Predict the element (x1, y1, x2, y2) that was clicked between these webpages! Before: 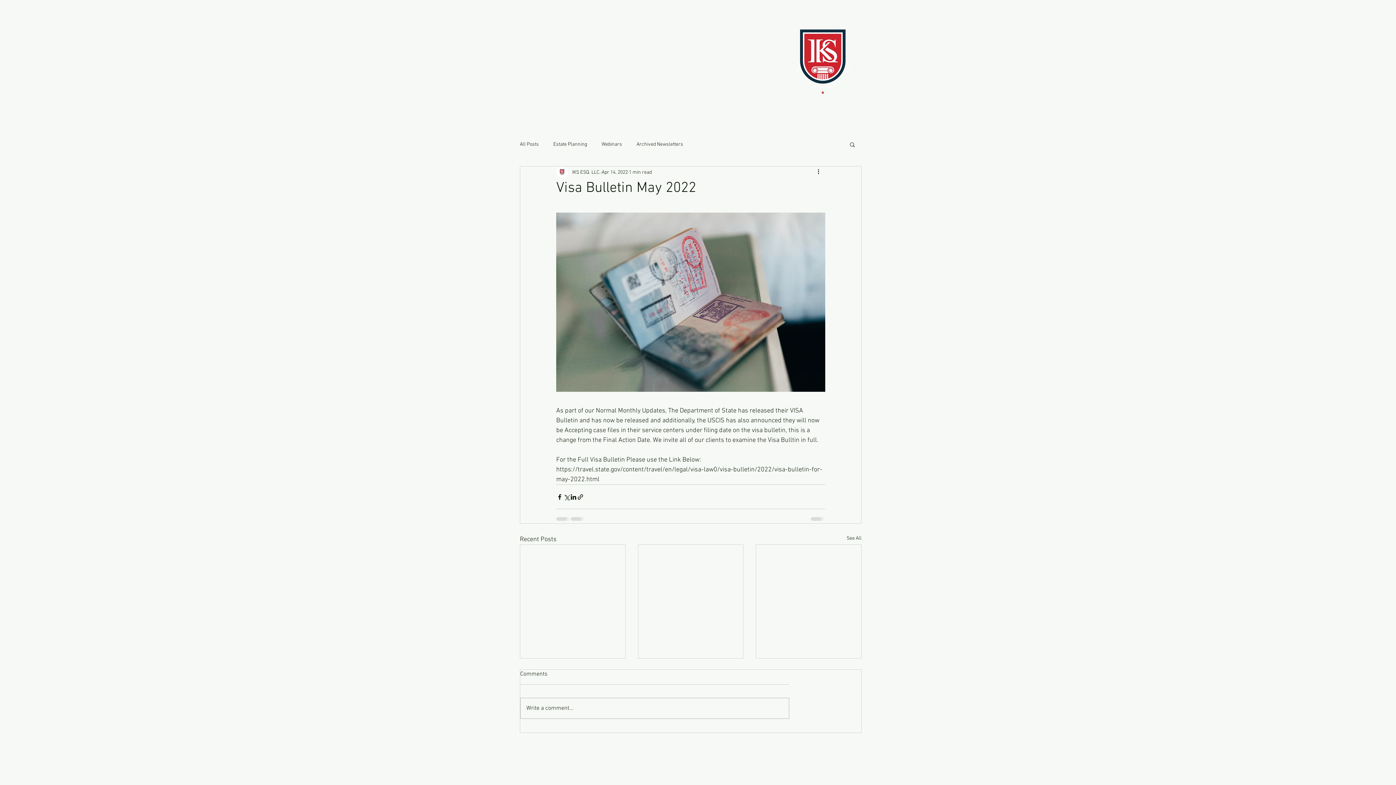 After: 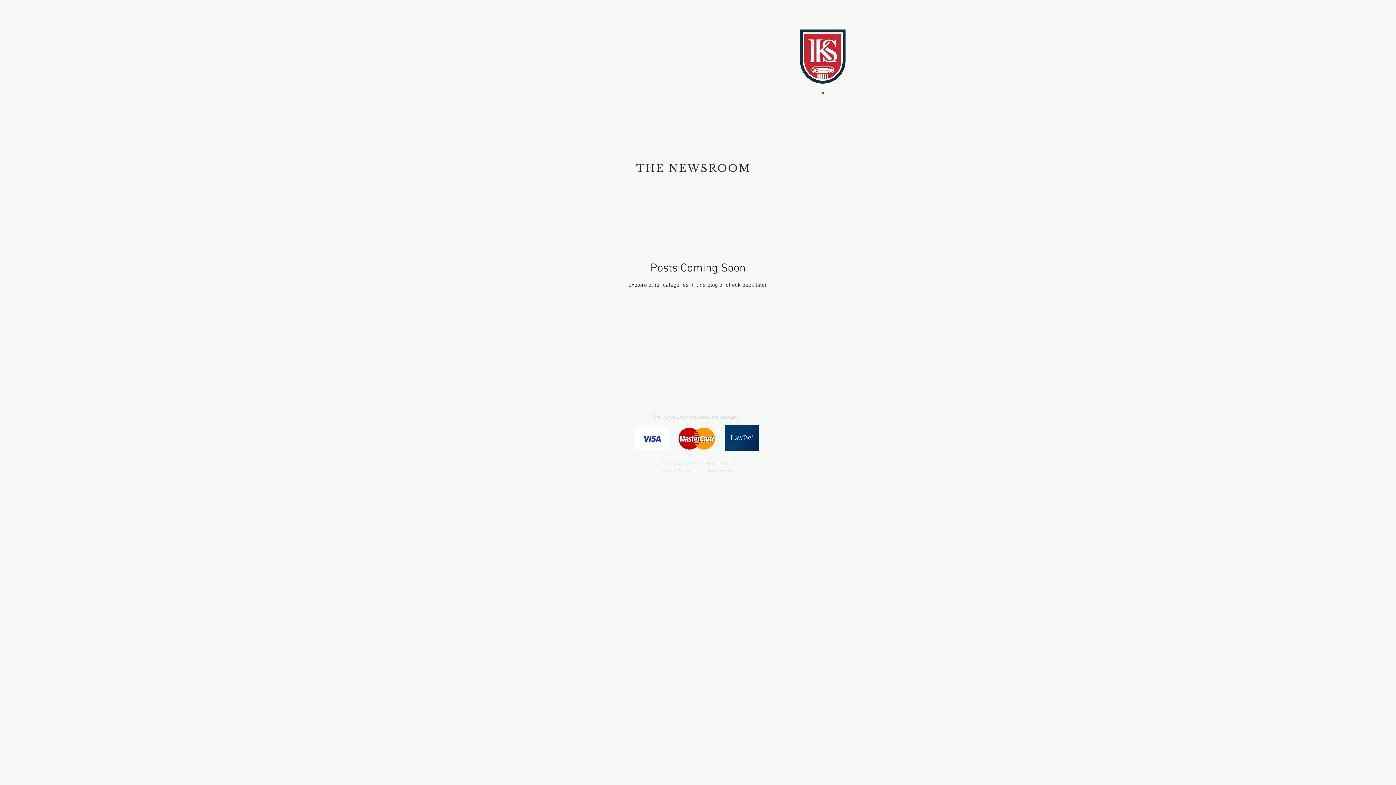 Action: bbox: (601, 140, 622, 147) label: Webinars